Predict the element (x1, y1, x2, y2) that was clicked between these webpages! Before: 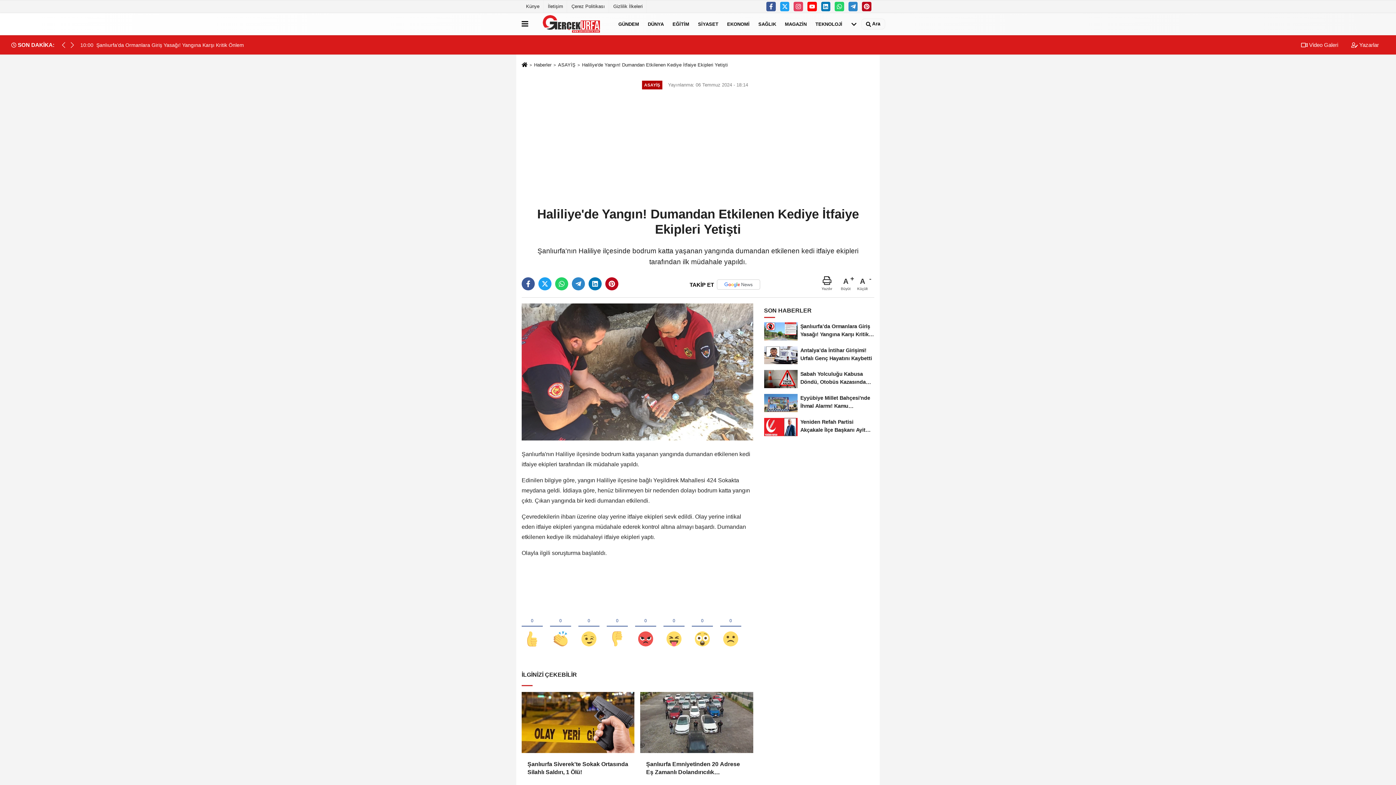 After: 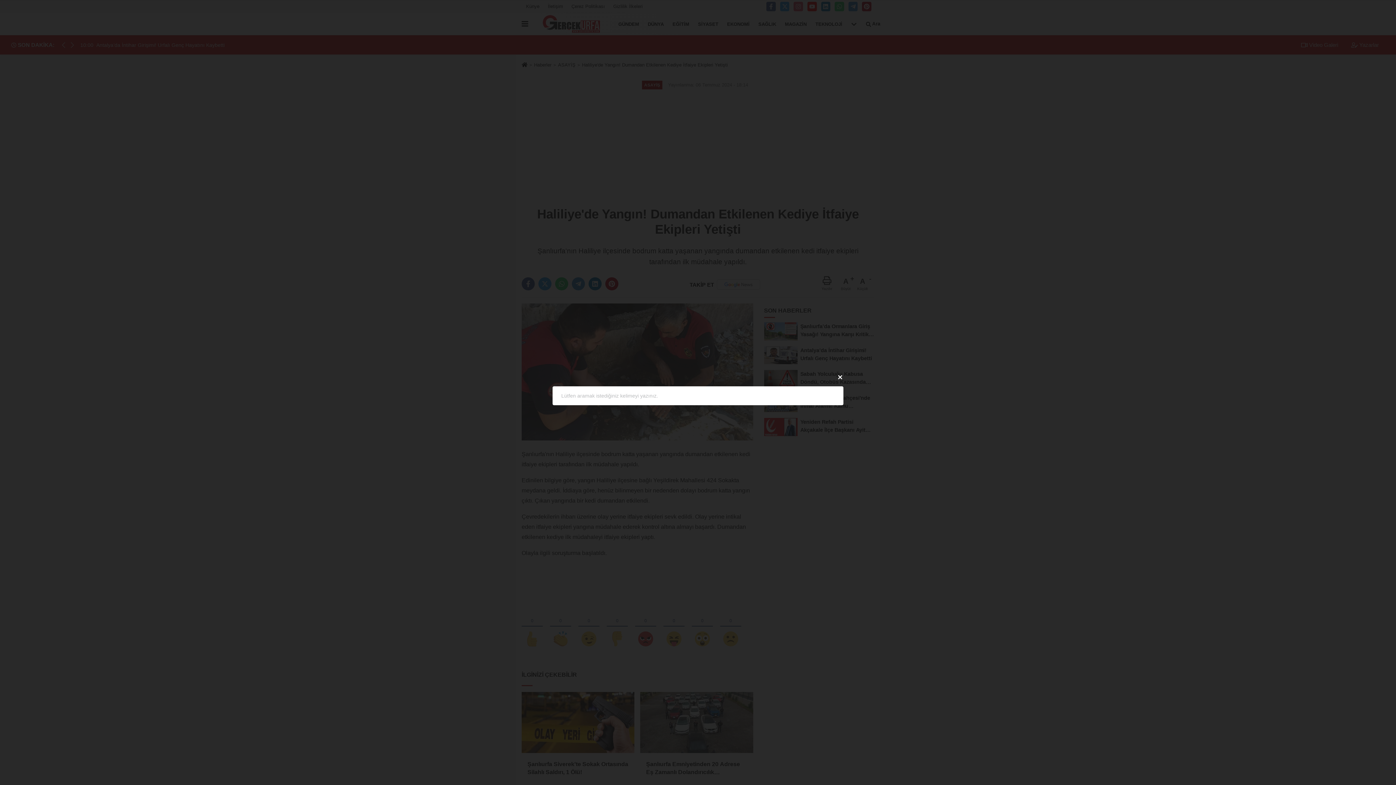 Action: label:  Ara bbox: (861, 18, 885, 29)